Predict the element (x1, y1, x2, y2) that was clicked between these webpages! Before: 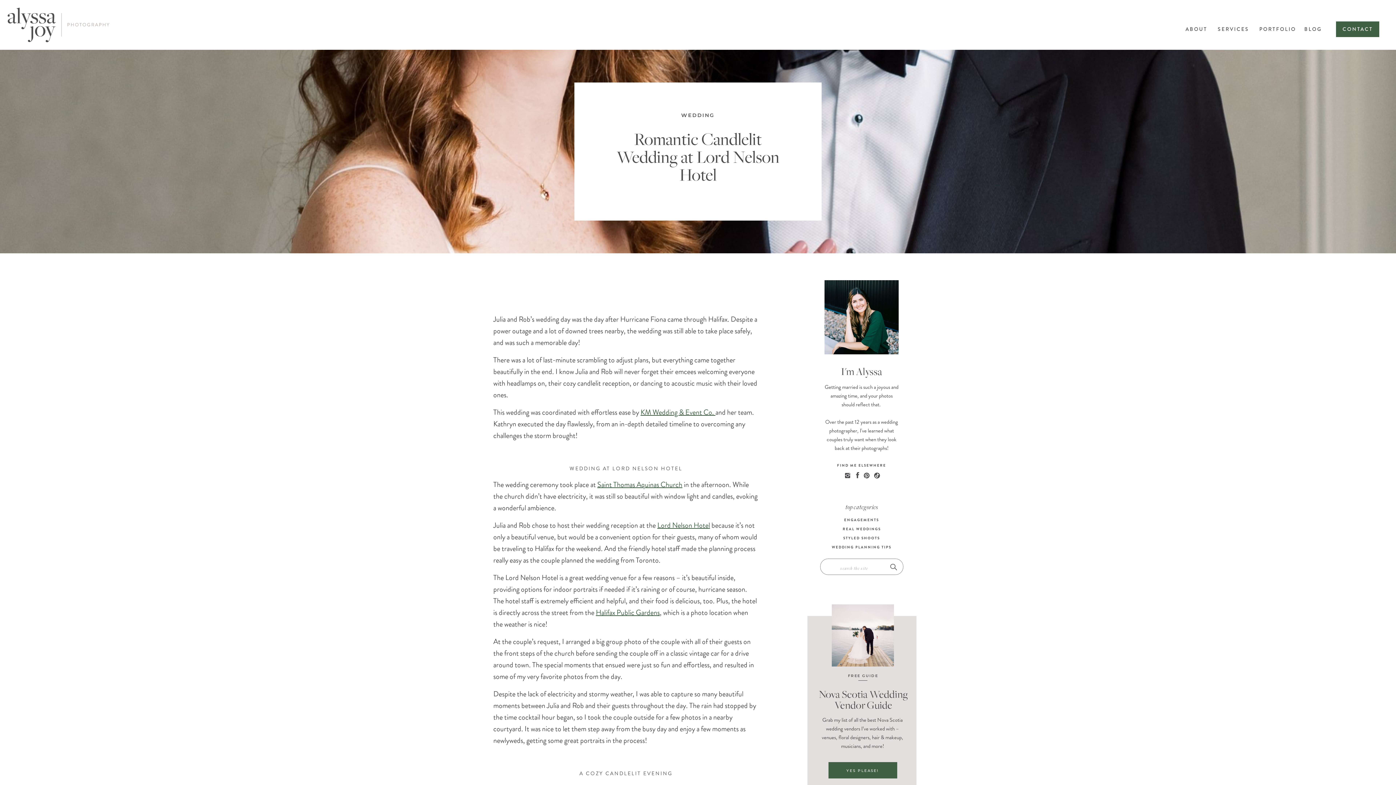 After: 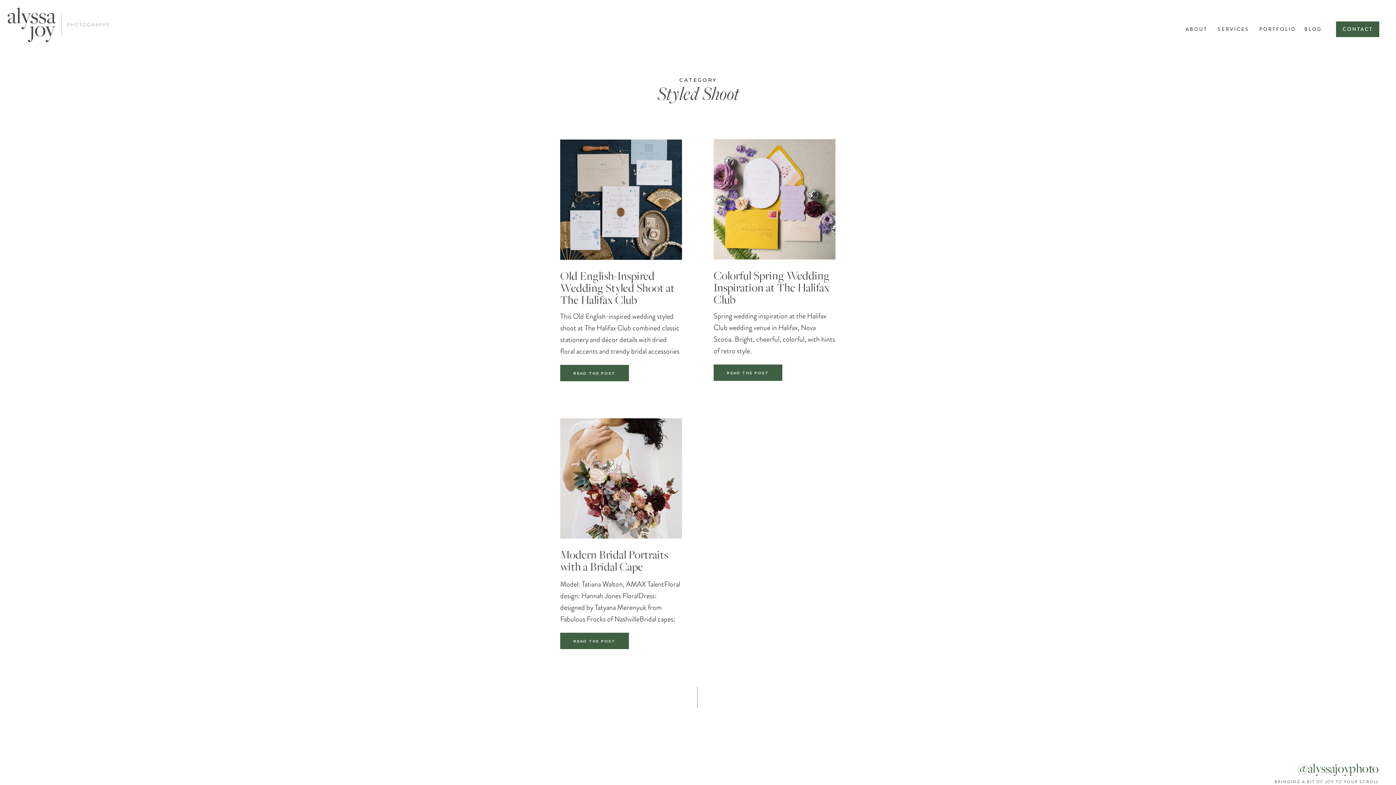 Action: label: STYLED SHOOTS bbox: (832, 535, 890, 543)